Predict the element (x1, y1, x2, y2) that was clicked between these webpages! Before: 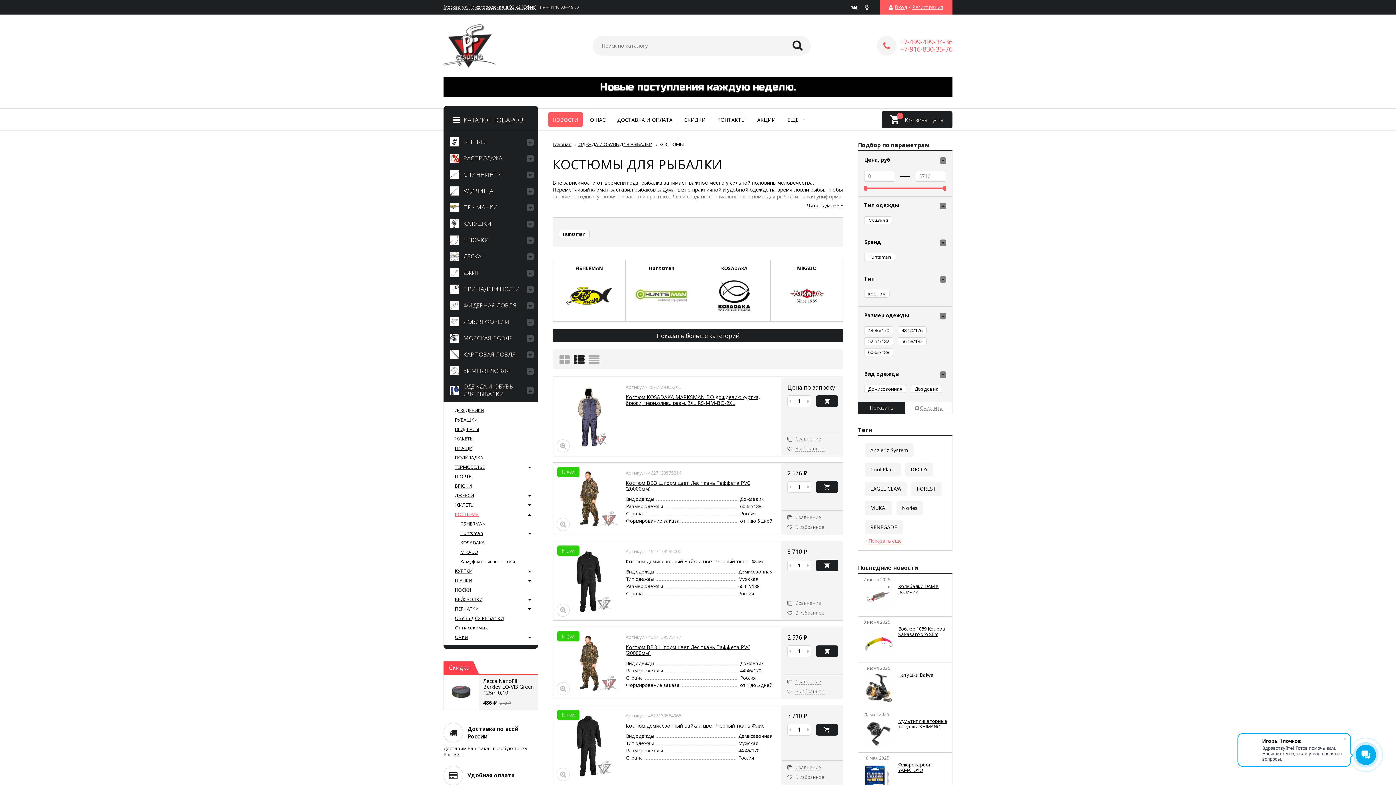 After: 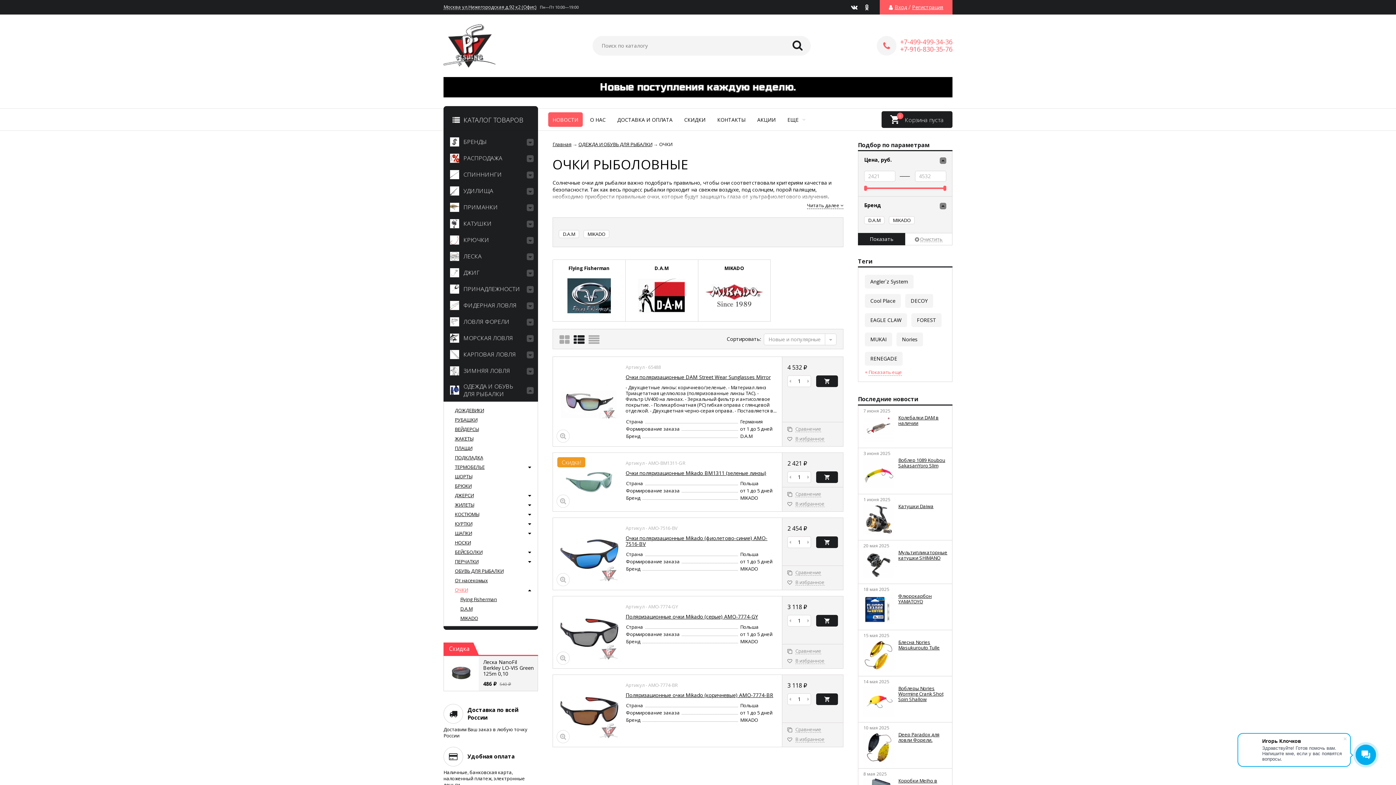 Action: bbox: (454, 634, 468, 641) label: ОЧКИ